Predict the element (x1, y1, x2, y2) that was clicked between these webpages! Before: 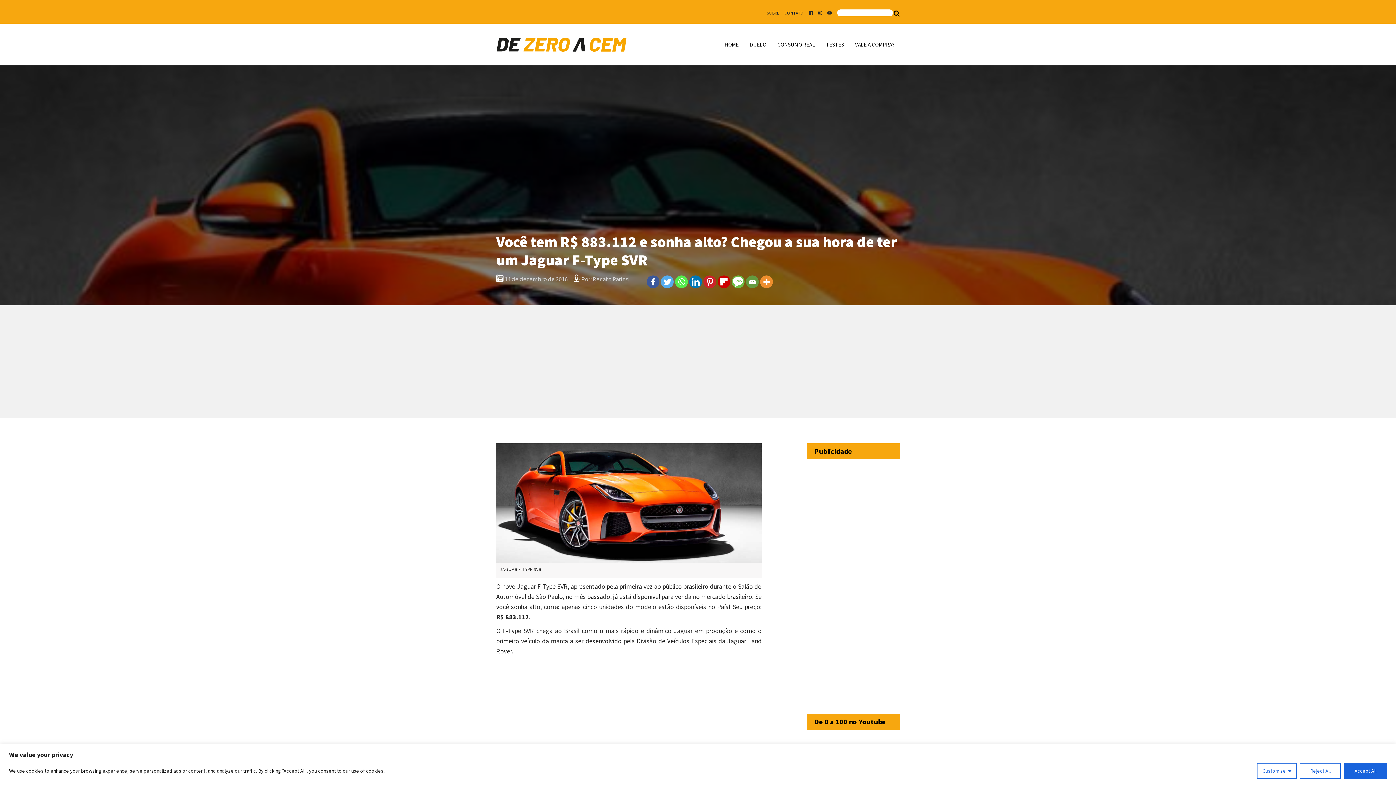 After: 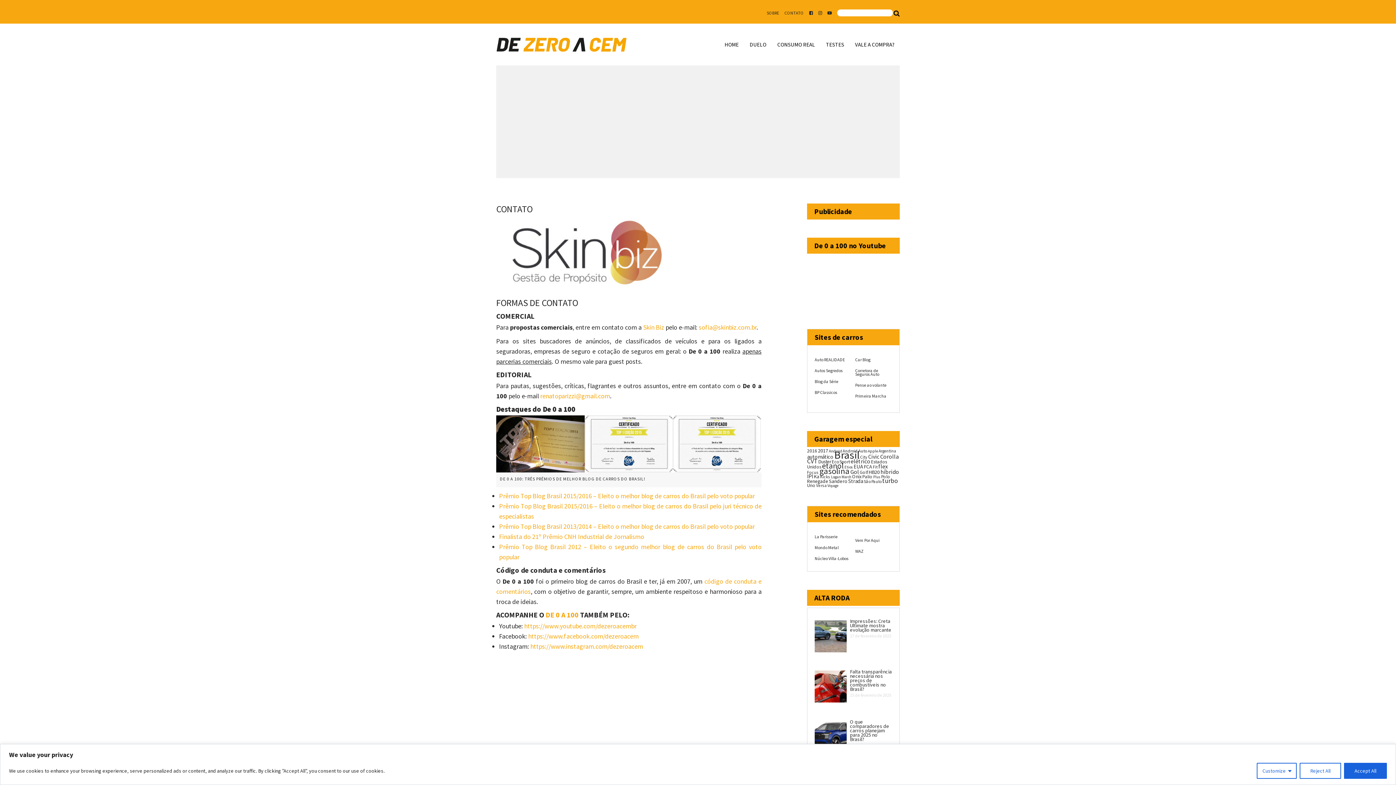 Action: label: CONTATO bbox: (784, 10, 804, 15)